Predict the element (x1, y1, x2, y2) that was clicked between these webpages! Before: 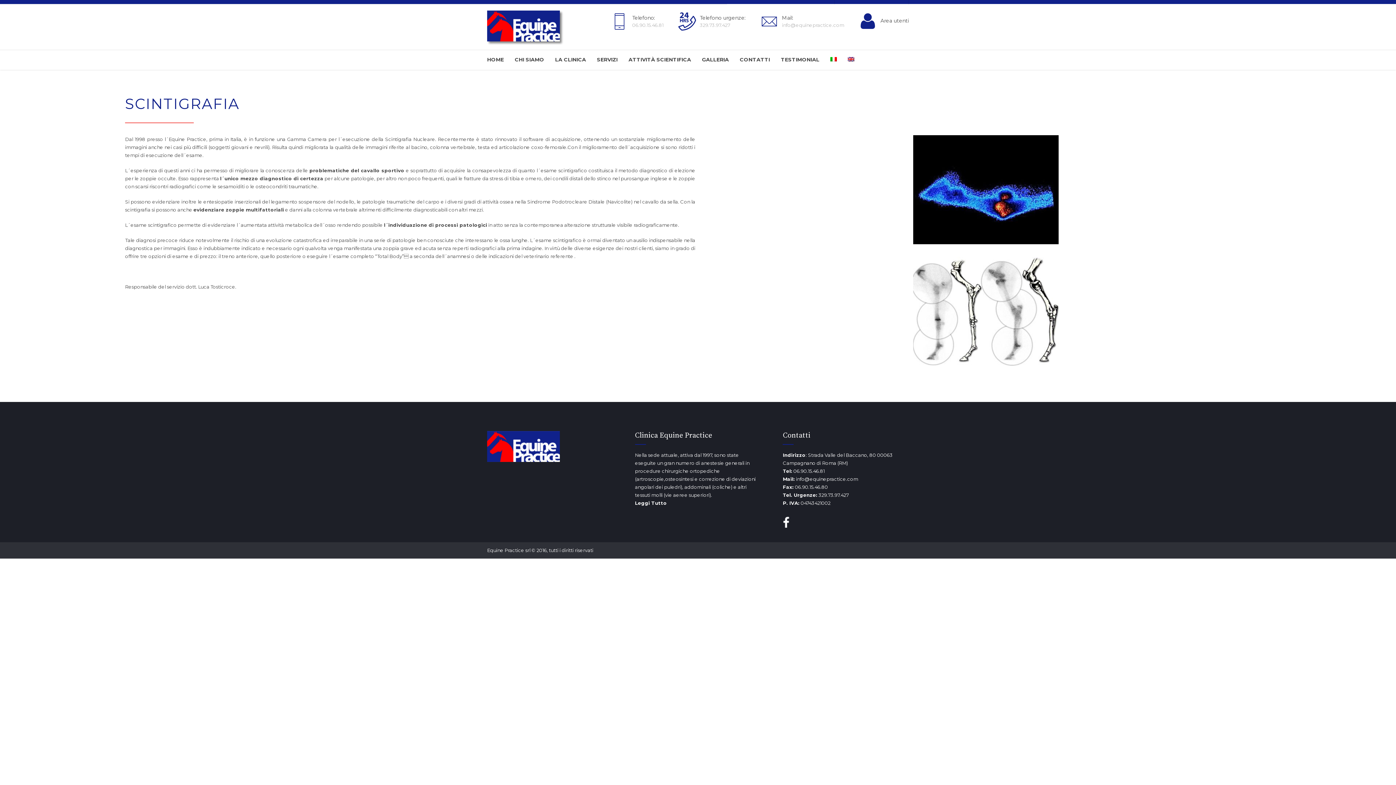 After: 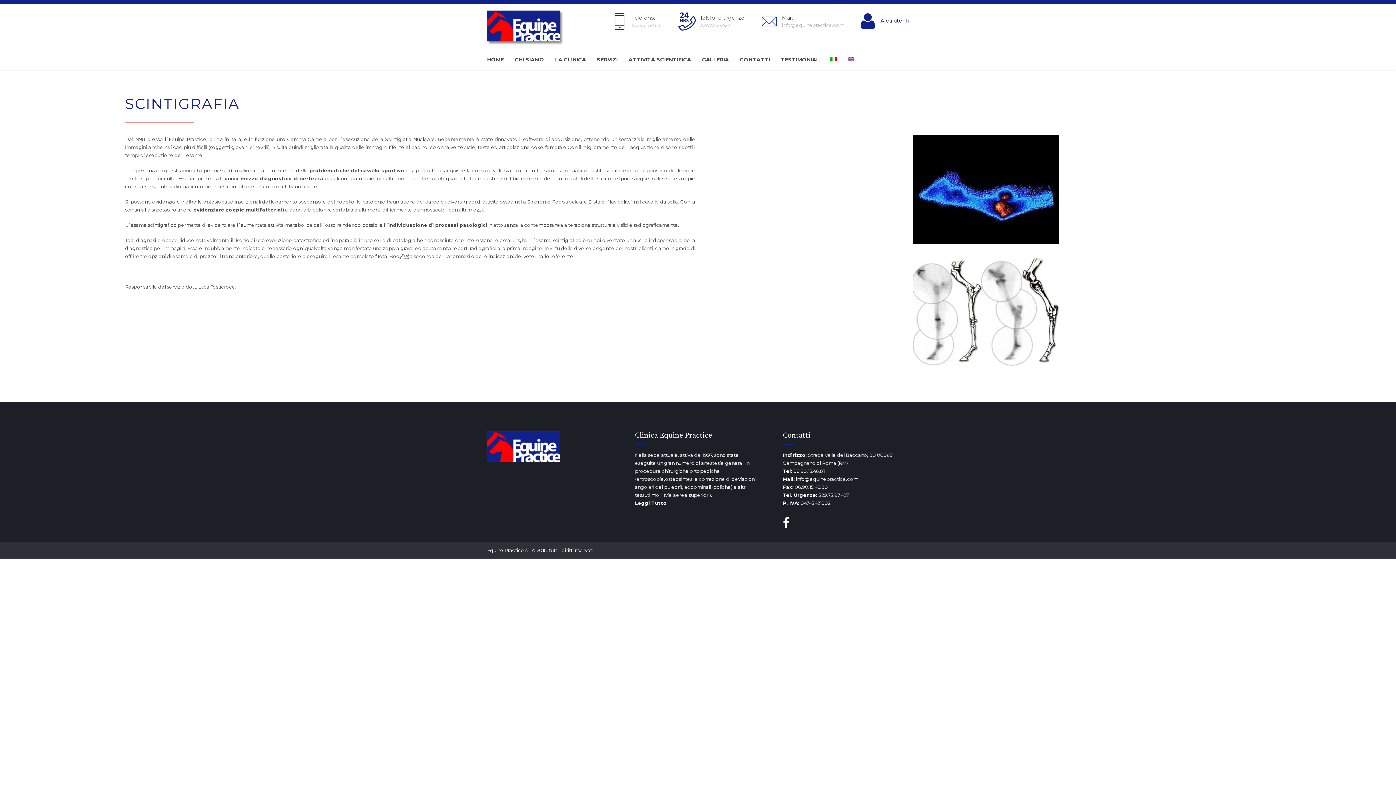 Action: bbox: (857, 10, 909, 32) label: 	
Area utenti